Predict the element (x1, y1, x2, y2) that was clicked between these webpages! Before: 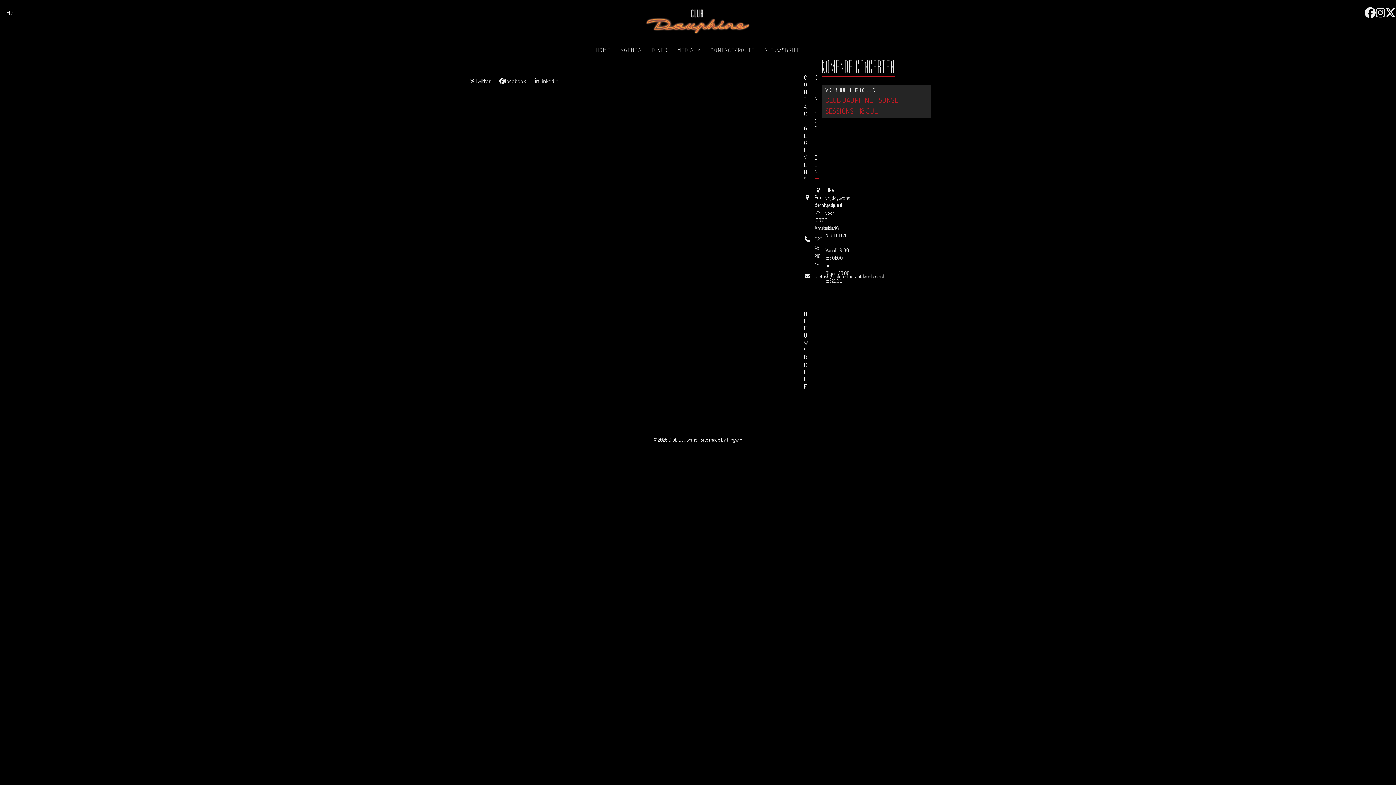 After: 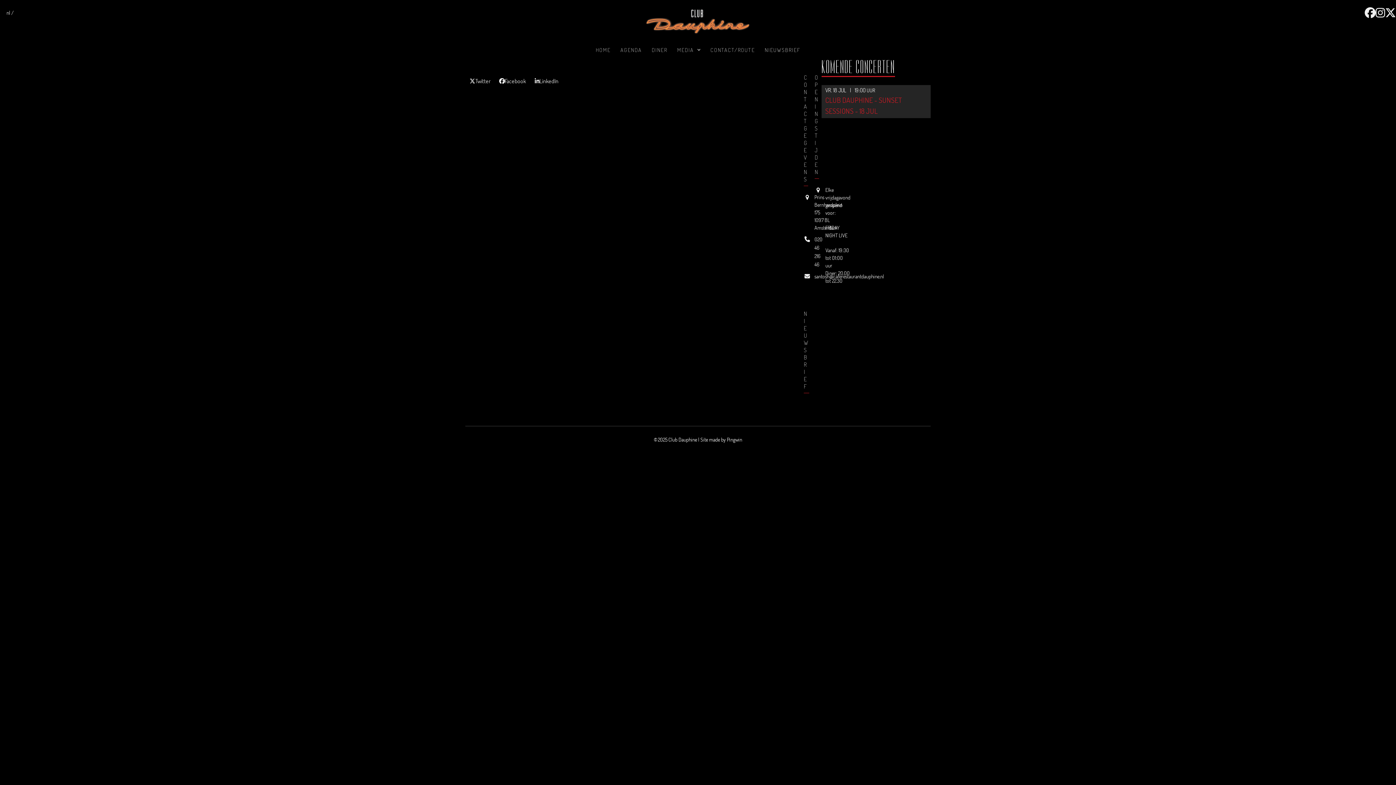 Action: bbox: (495, 74, 530, 87) label: Delen op Facebook